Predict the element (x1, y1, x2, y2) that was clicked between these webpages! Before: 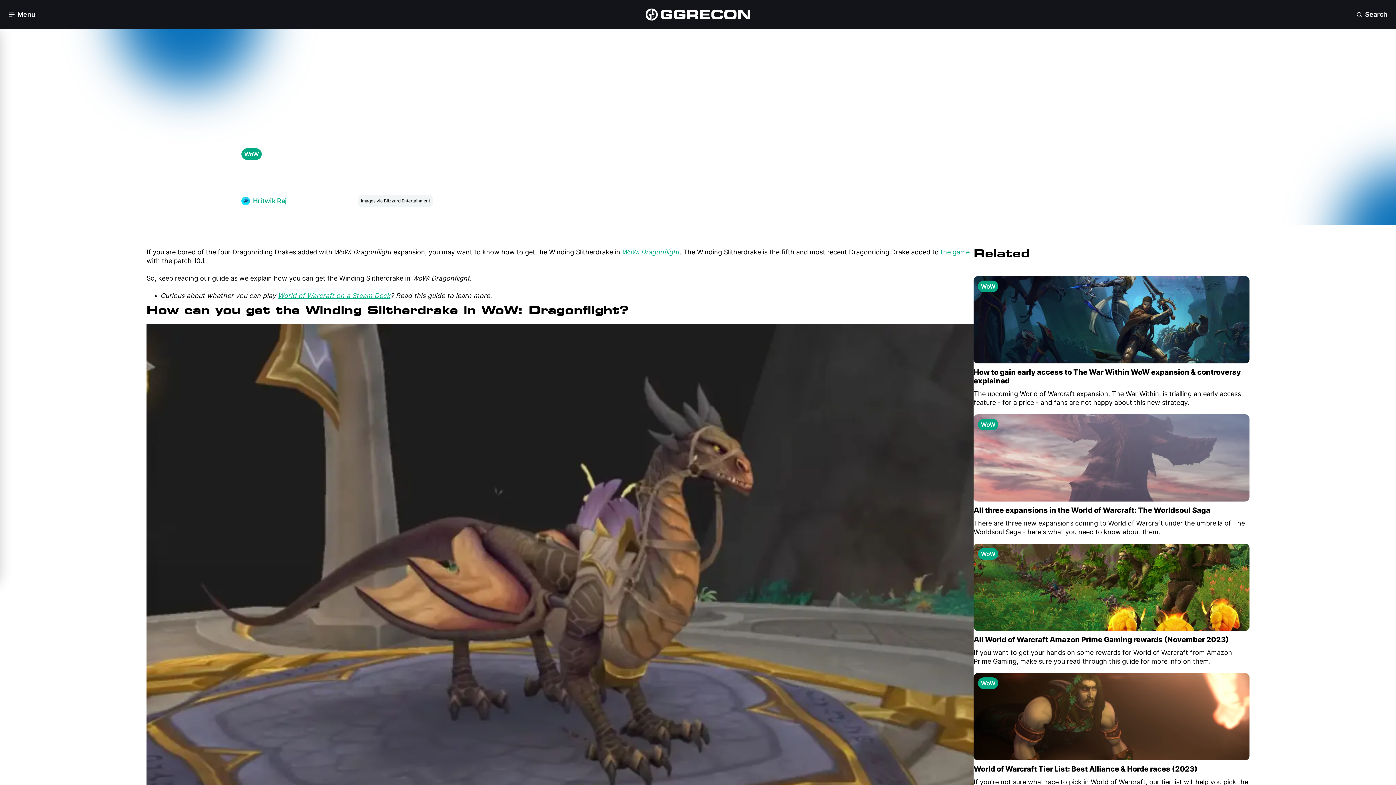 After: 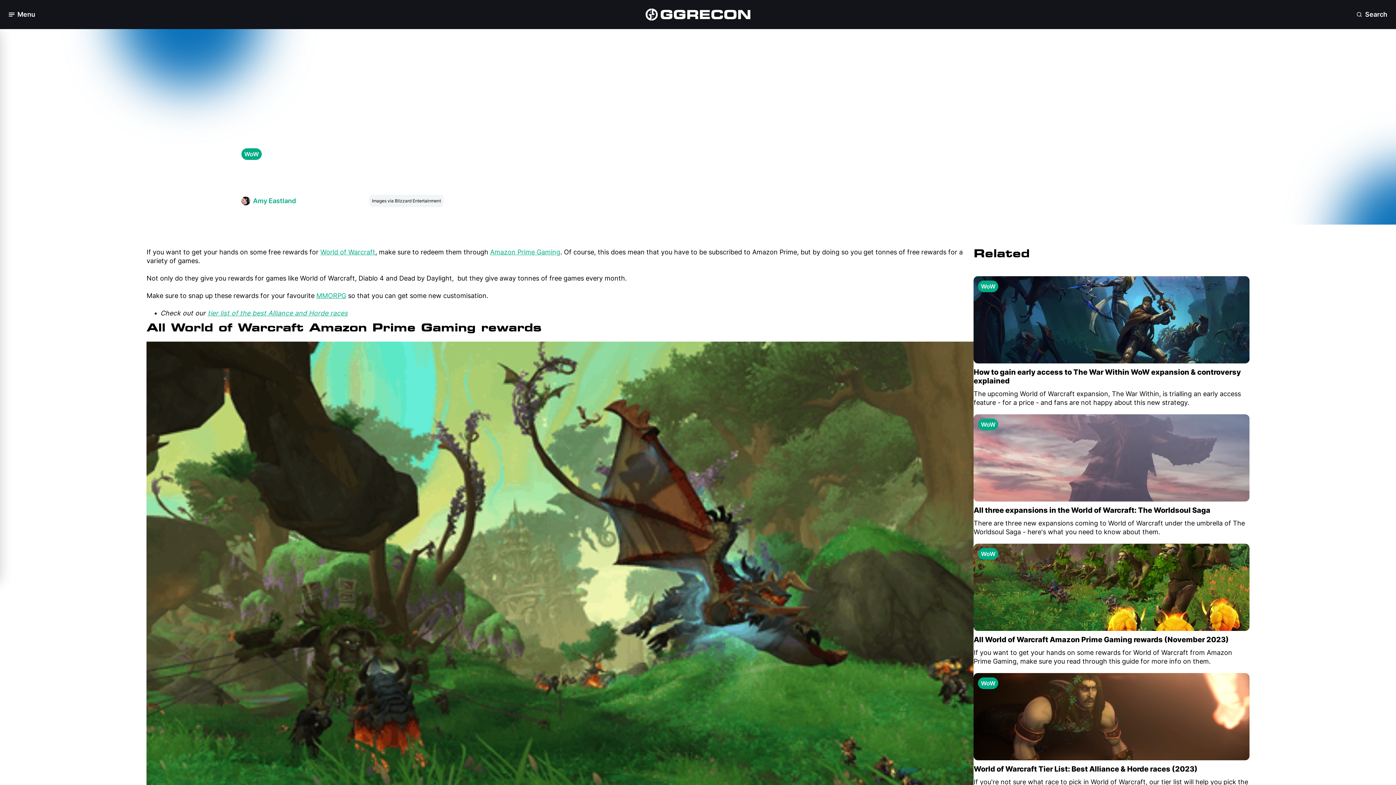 Action: bbox: (973, 544, 1249, 673) label: View: All World of Warcraft Amazon Prime Gaming rewards (November 2023)